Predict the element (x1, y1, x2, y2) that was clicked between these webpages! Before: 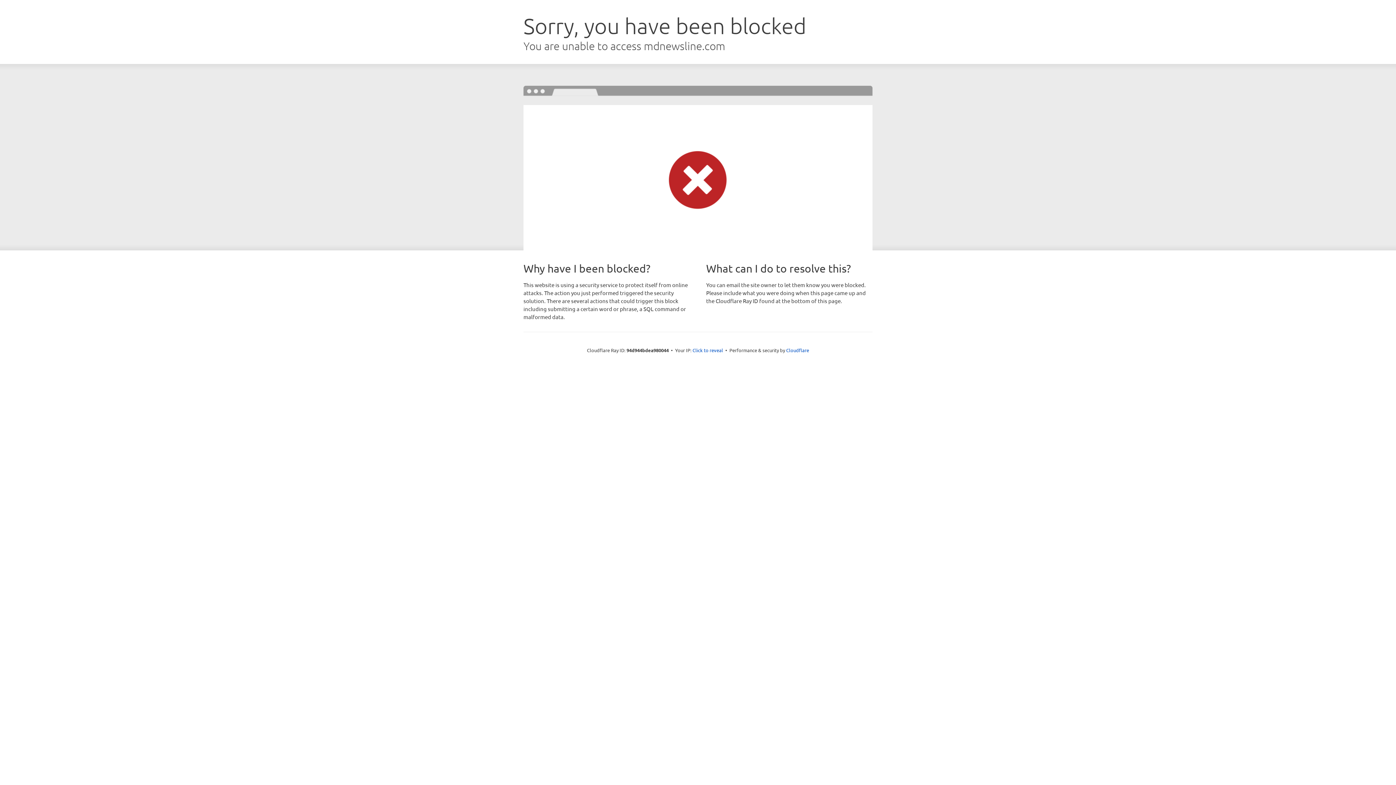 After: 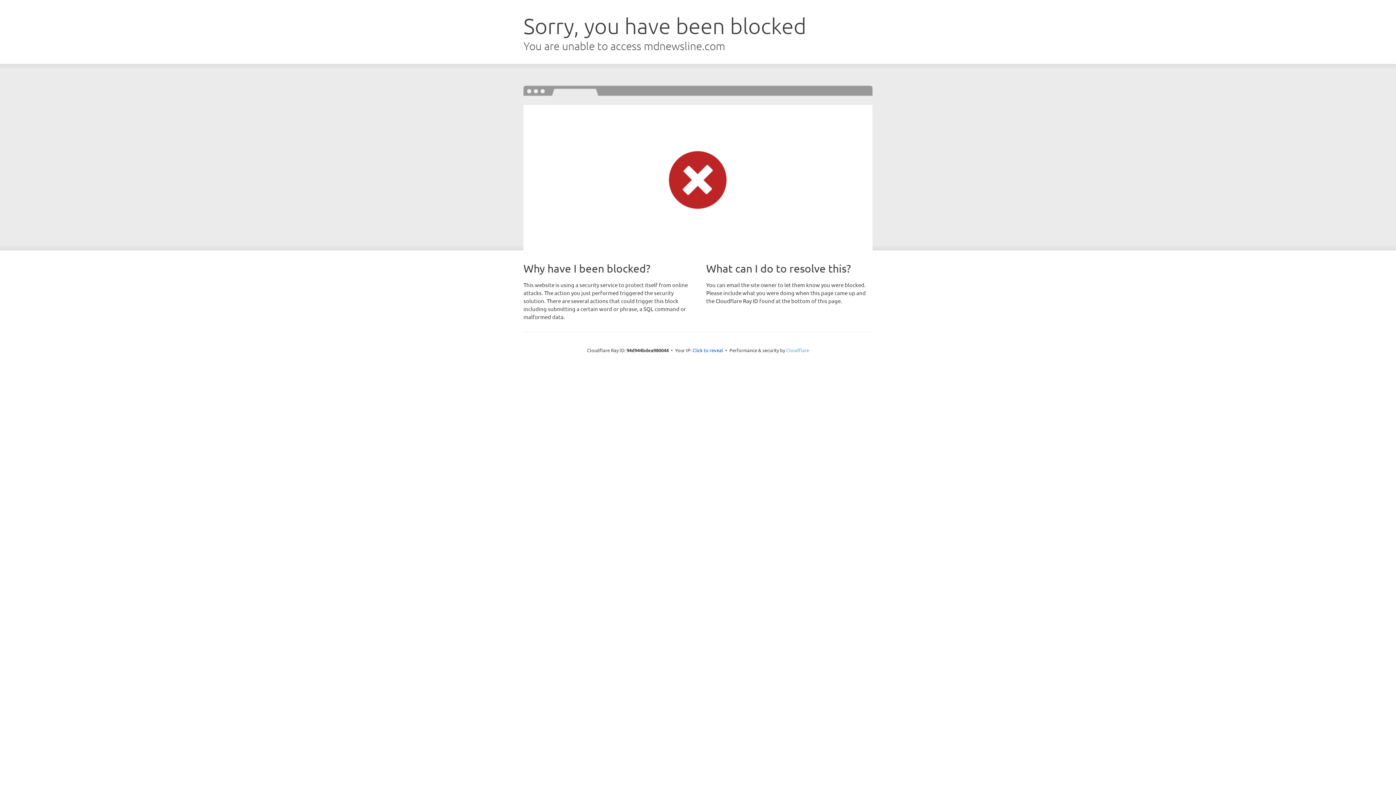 Action: bbox: (786, 347, 809, 353) label: Cloudflare